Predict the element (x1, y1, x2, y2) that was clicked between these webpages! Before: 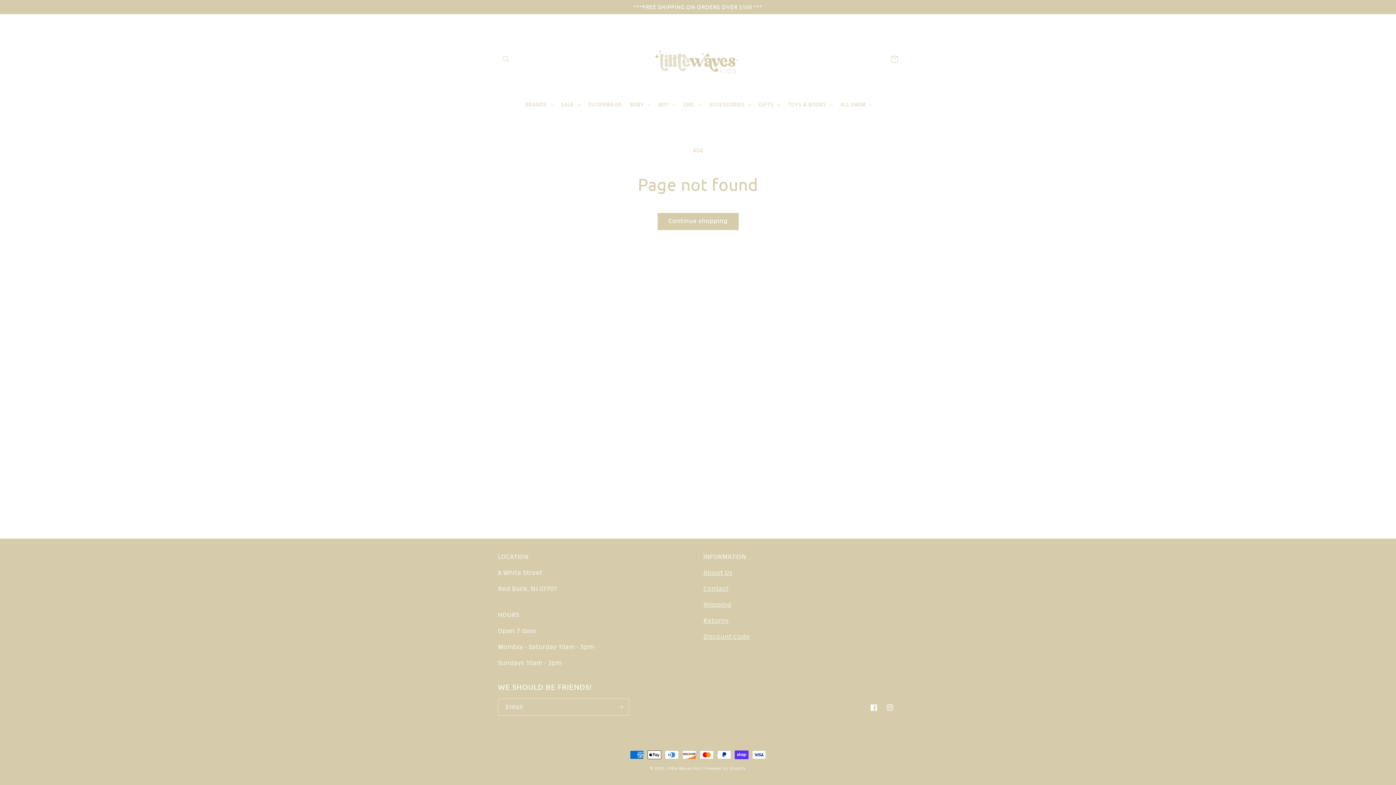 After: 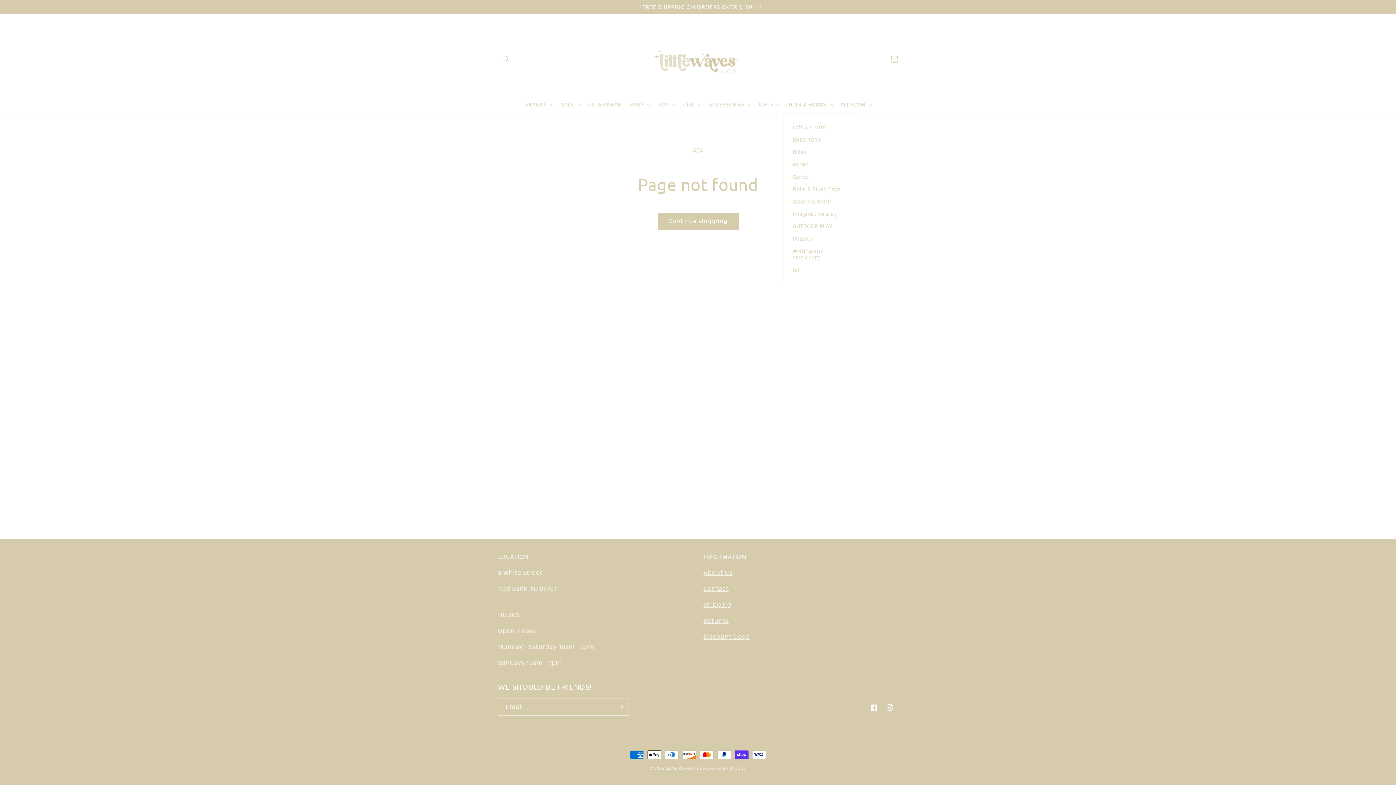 Action: bbox: (783, 97, 836, 112) label: TOYS & BOOKS